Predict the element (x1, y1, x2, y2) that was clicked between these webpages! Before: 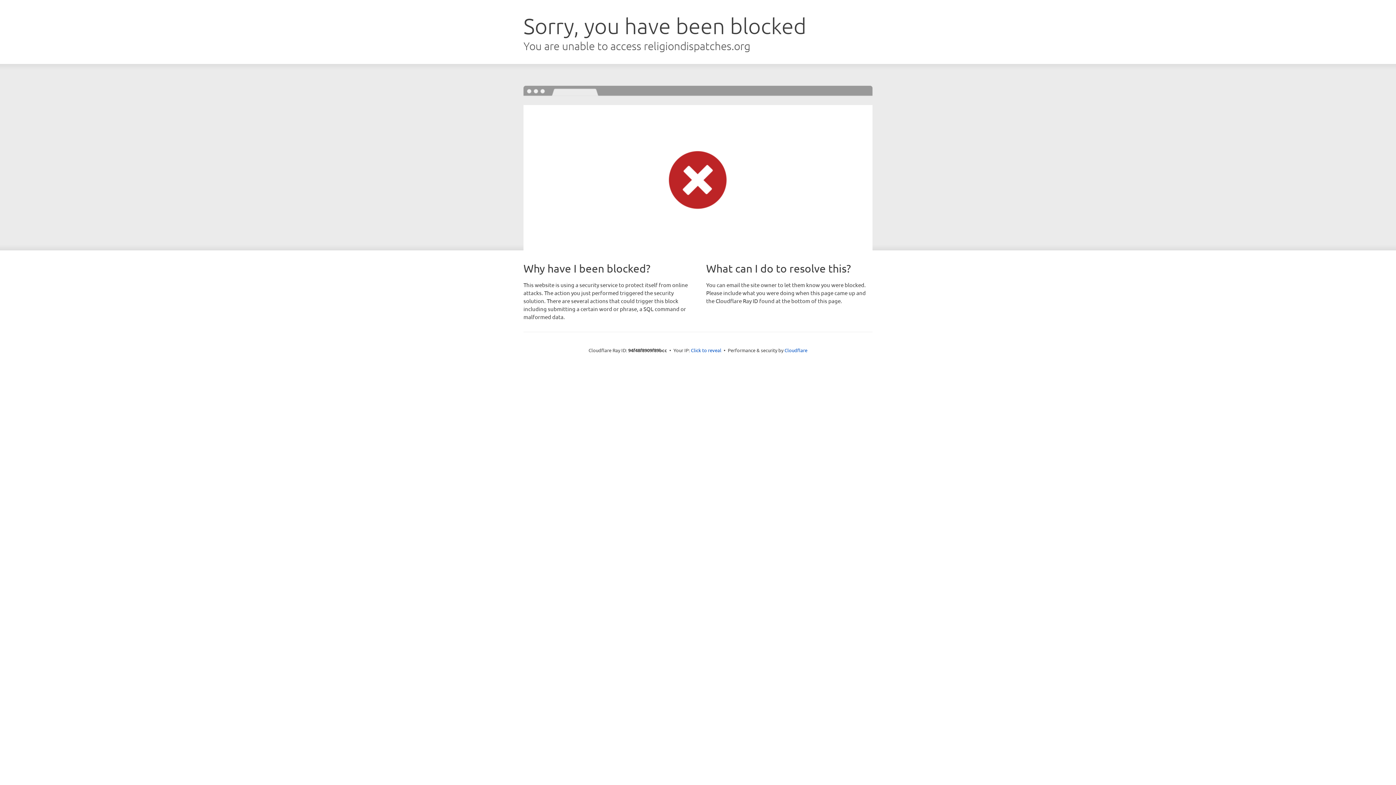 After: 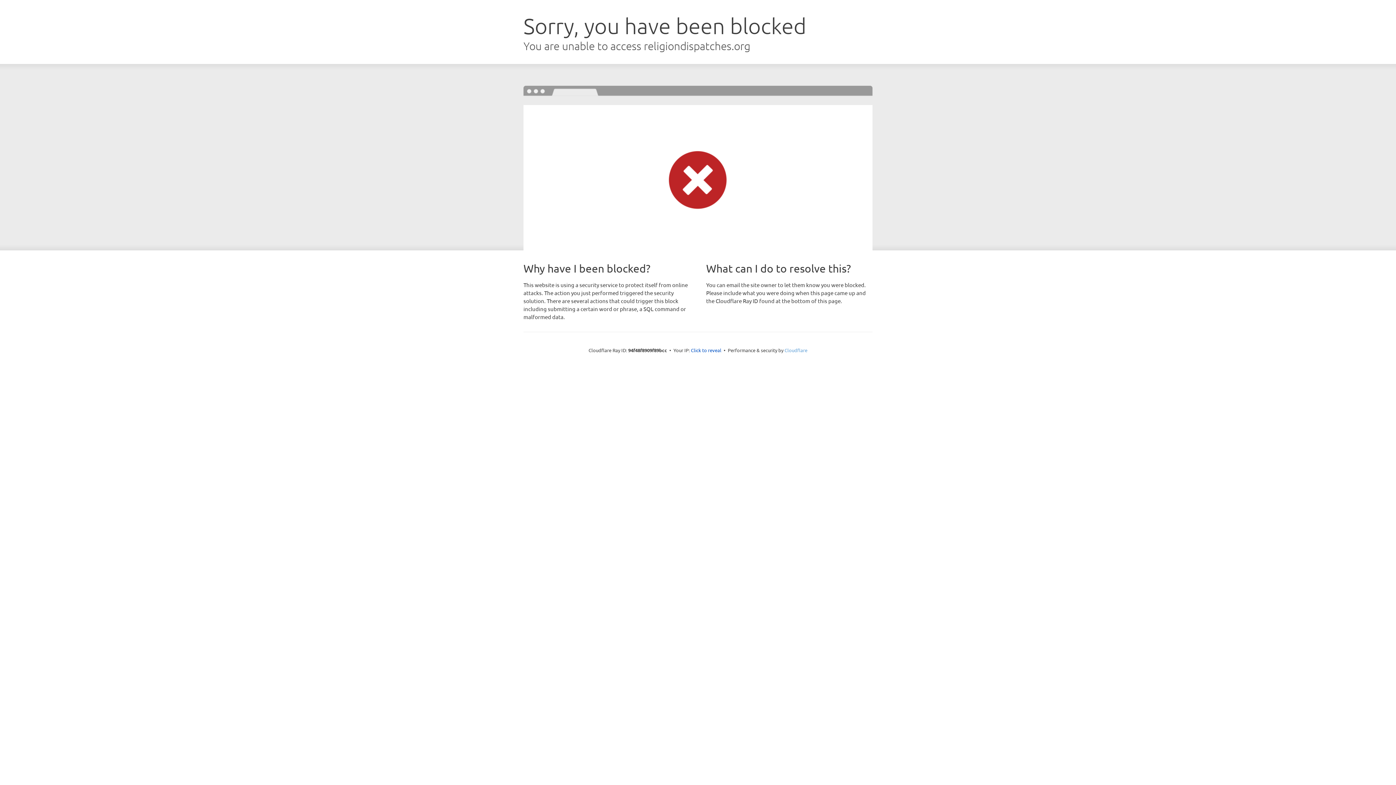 Action: bbox: (784, 347, 807, 353) label: Cloudflare